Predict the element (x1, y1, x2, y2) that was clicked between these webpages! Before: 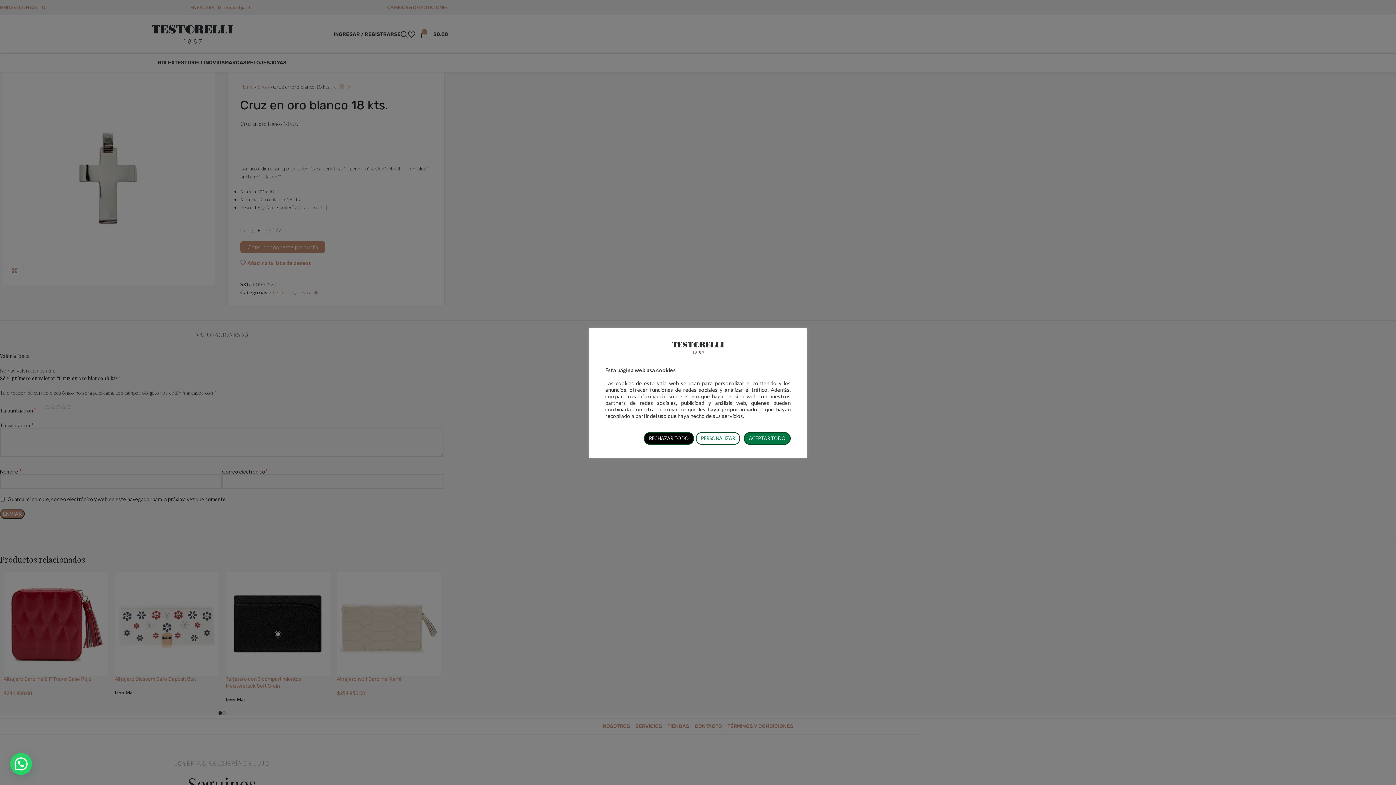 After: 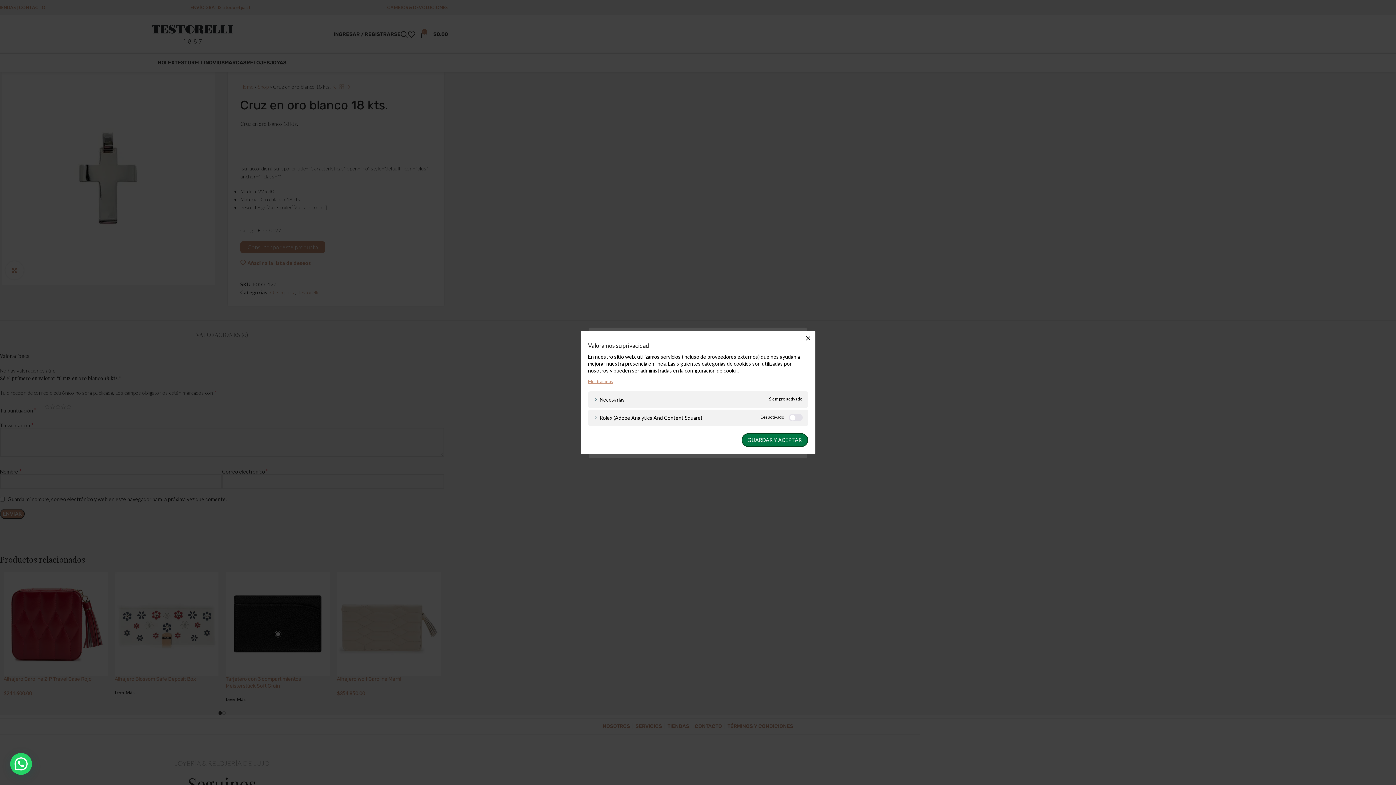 Action: bbox: (696, 432, 740, 444) label: PERSONALIZAR